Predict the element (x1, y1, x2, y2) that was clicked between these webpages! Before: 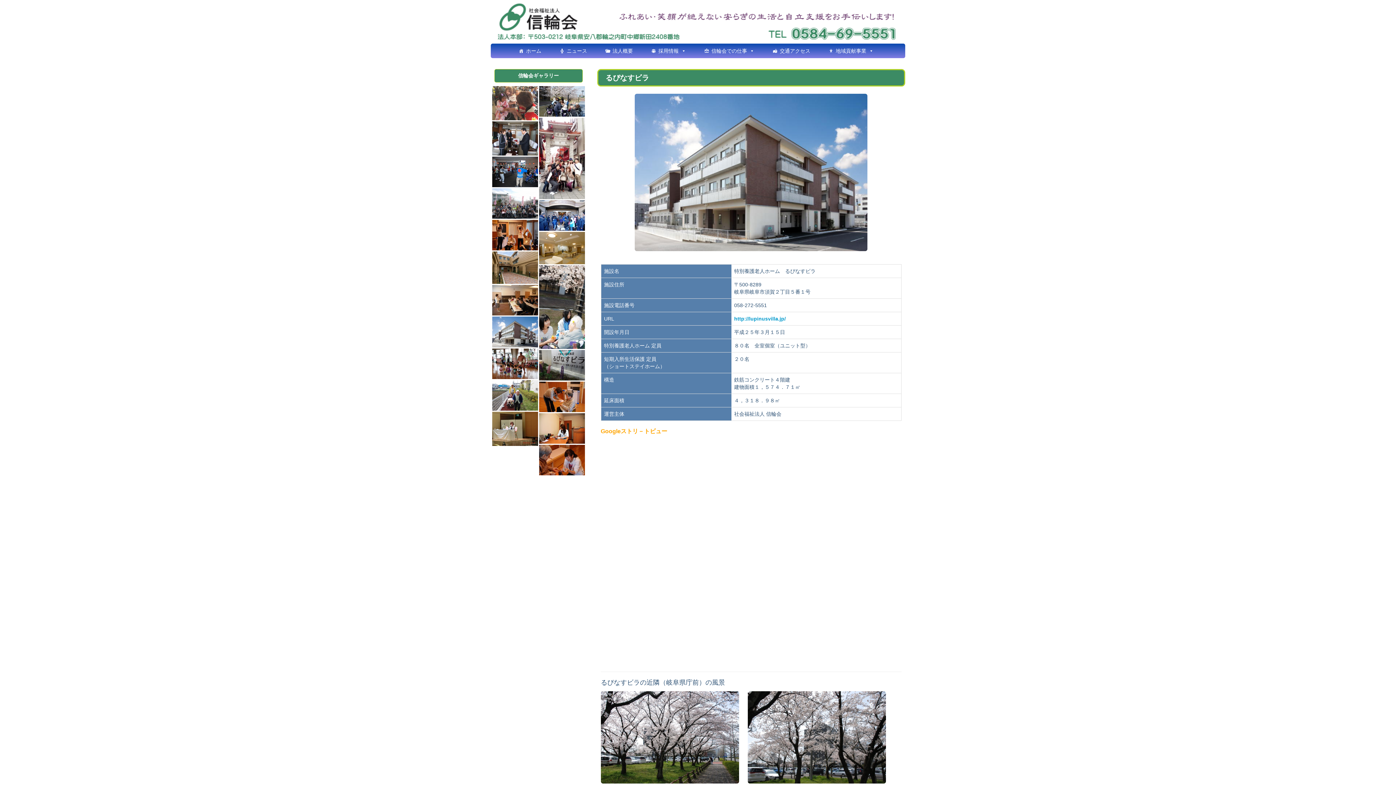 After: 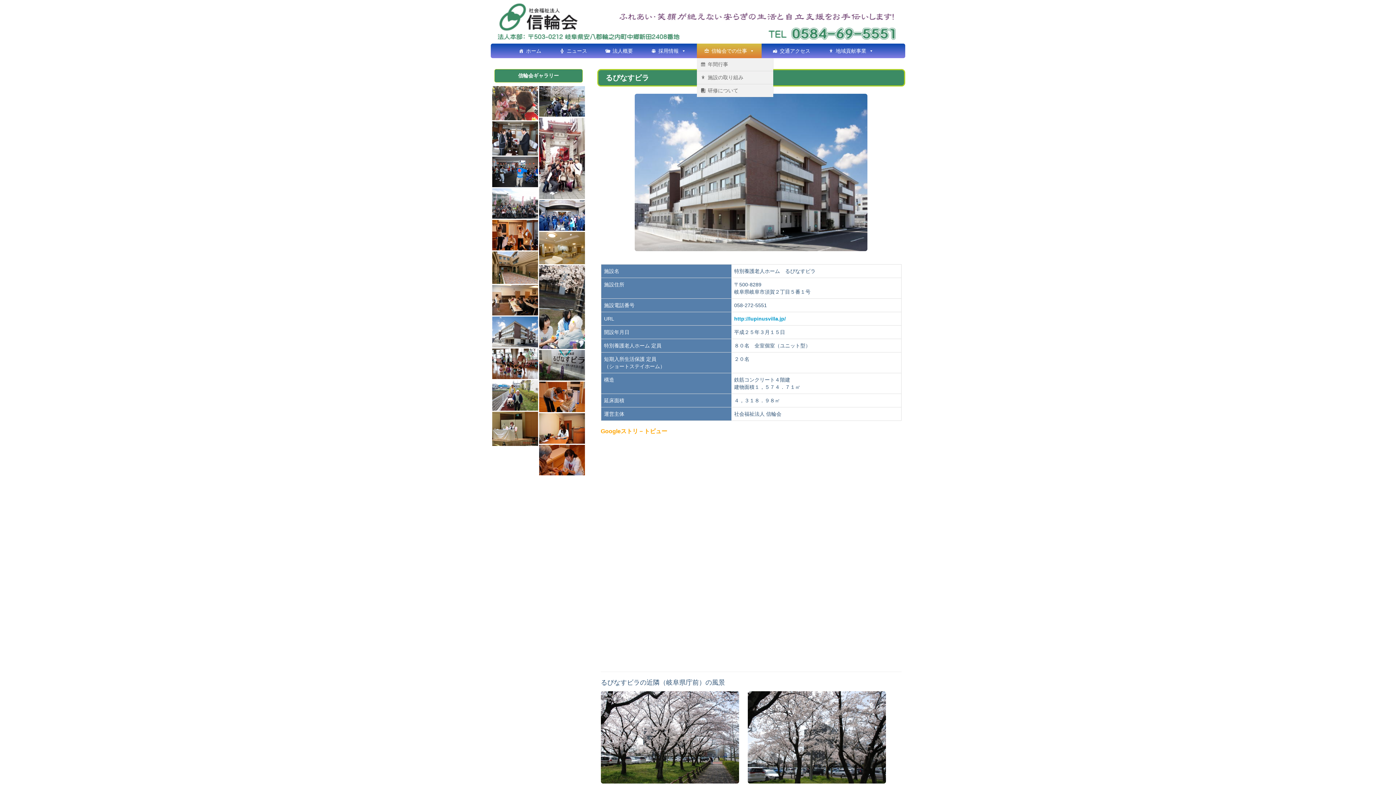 Action: bbox: (697, 43, 761, 58) label: 信輪会での仕事